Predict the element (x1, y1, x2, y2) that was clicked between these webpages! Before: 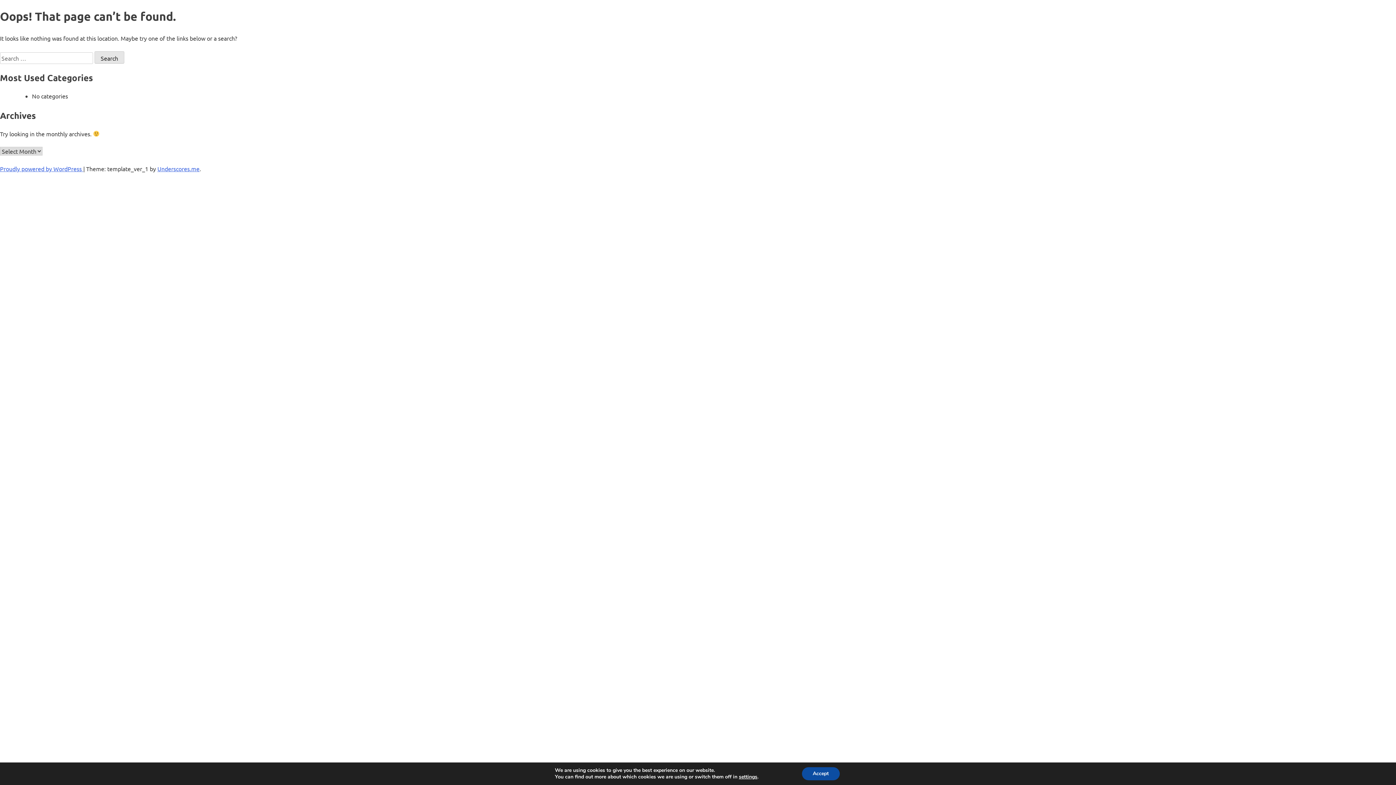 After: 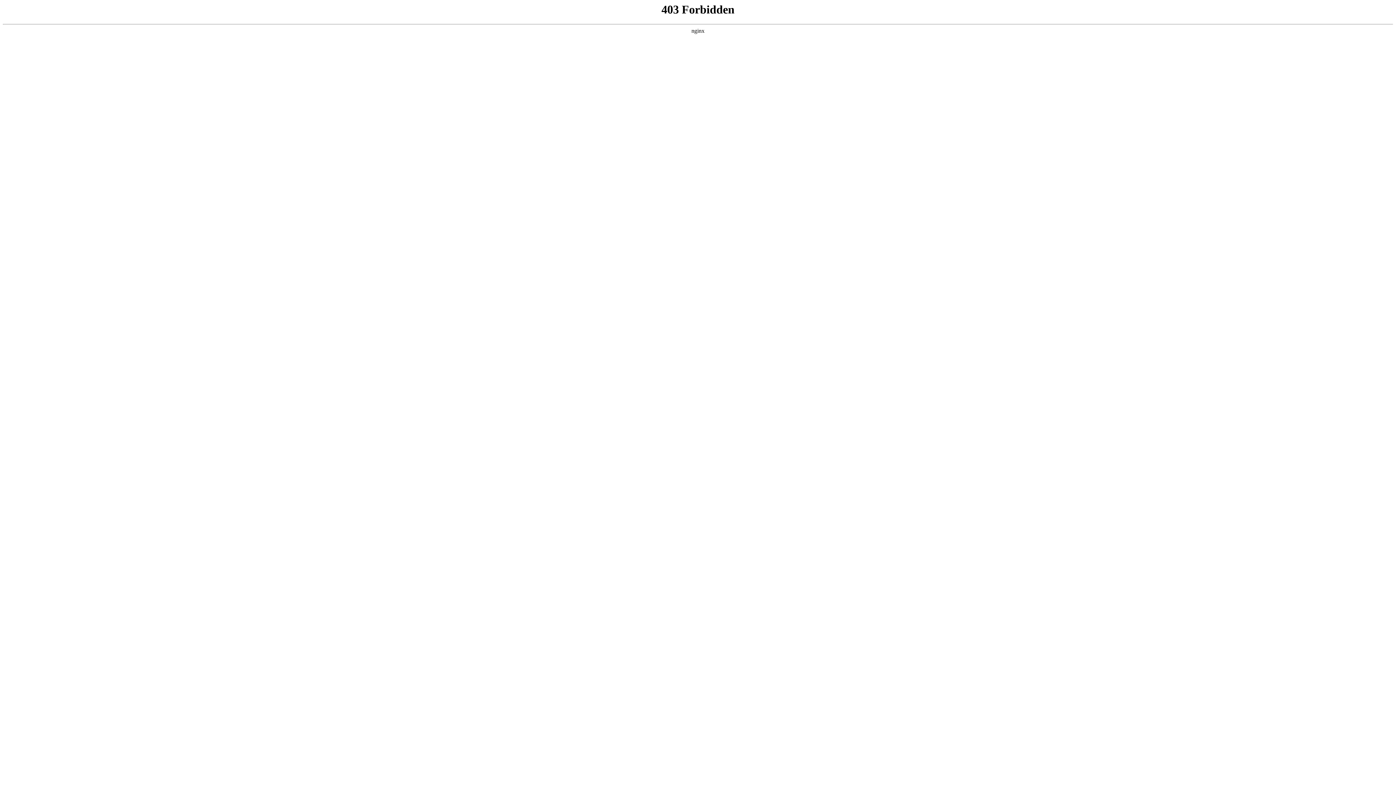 Action: label: Proudly powered by WordPress  bbox: (0, 165, 83, 172)